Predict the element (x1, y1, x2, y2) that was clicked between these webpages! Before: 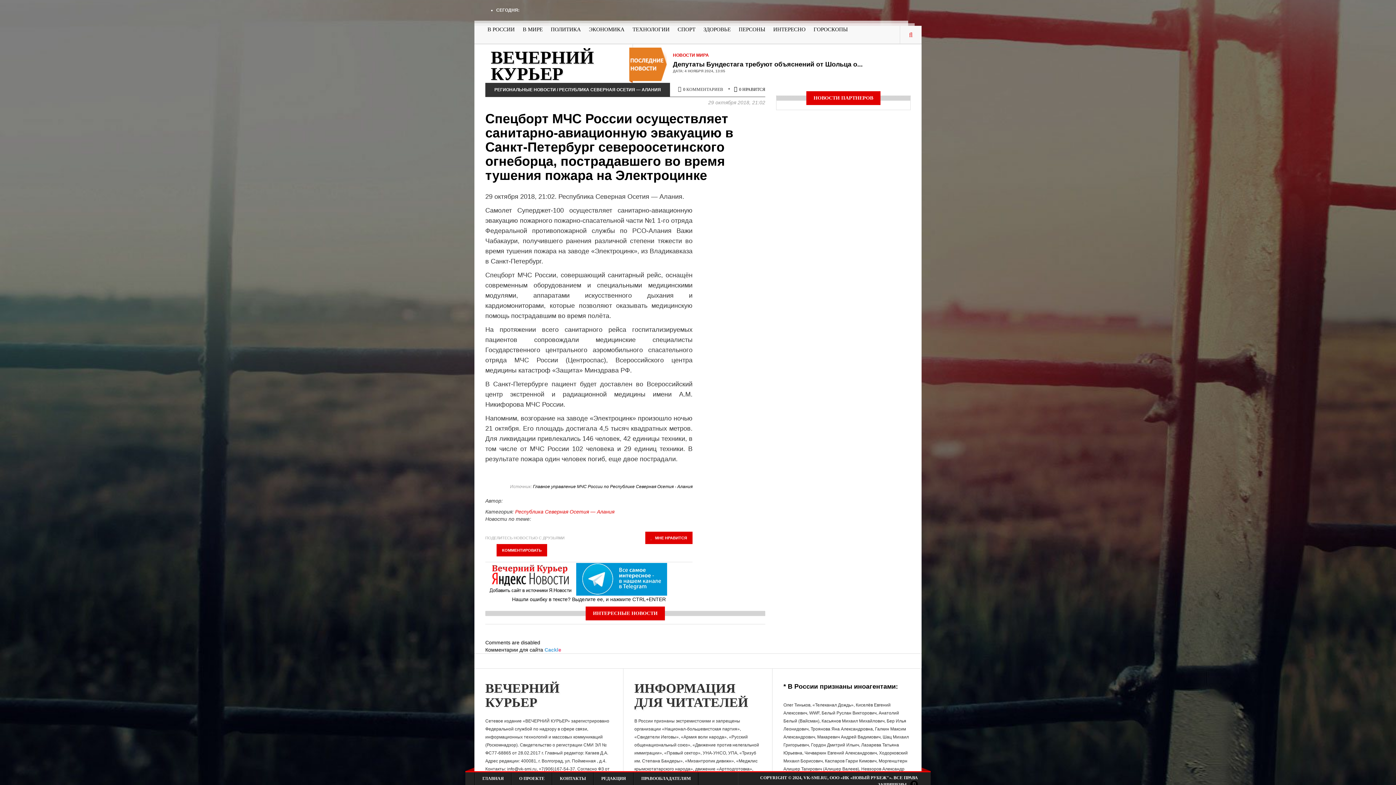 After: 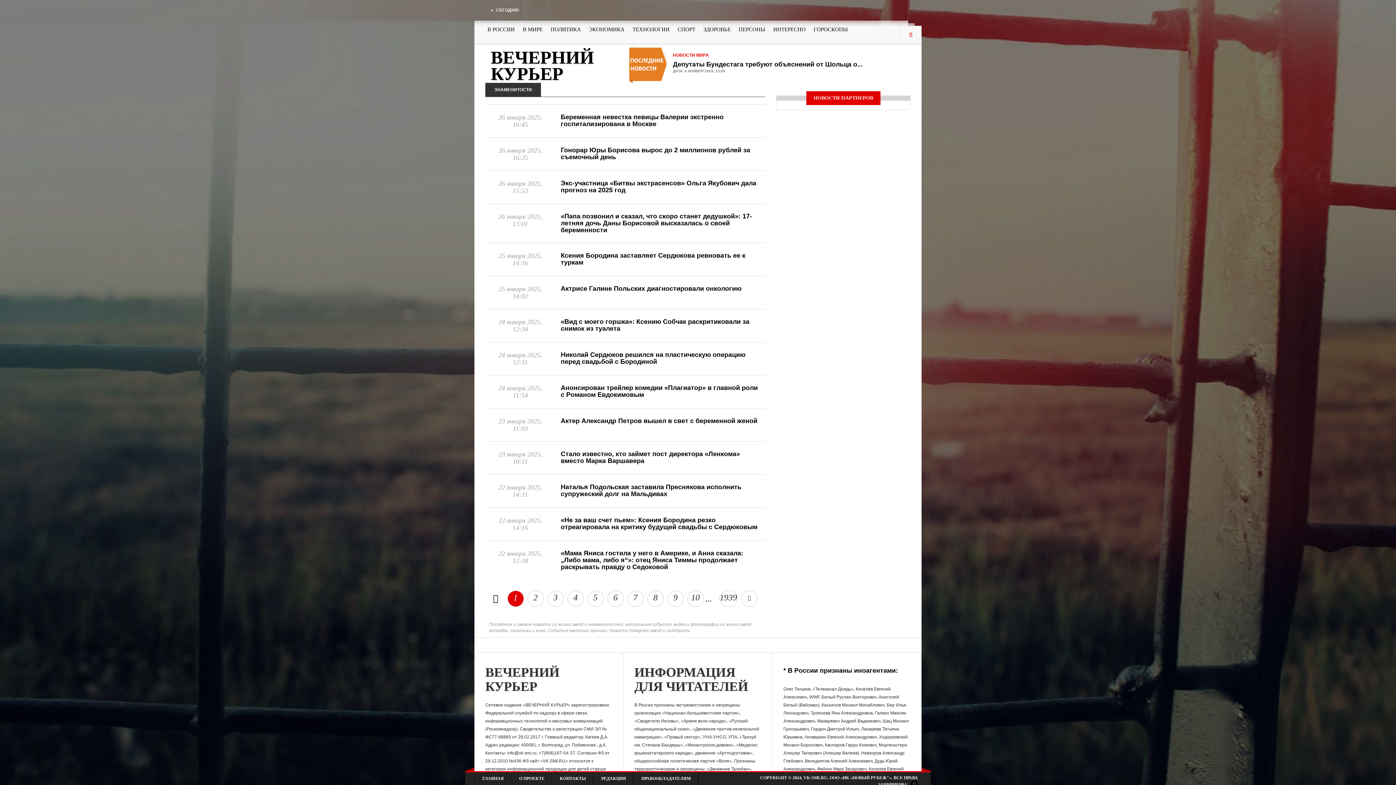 Action: bbox: (734, 25, 769, 33) label: ПЕРСОНЫ